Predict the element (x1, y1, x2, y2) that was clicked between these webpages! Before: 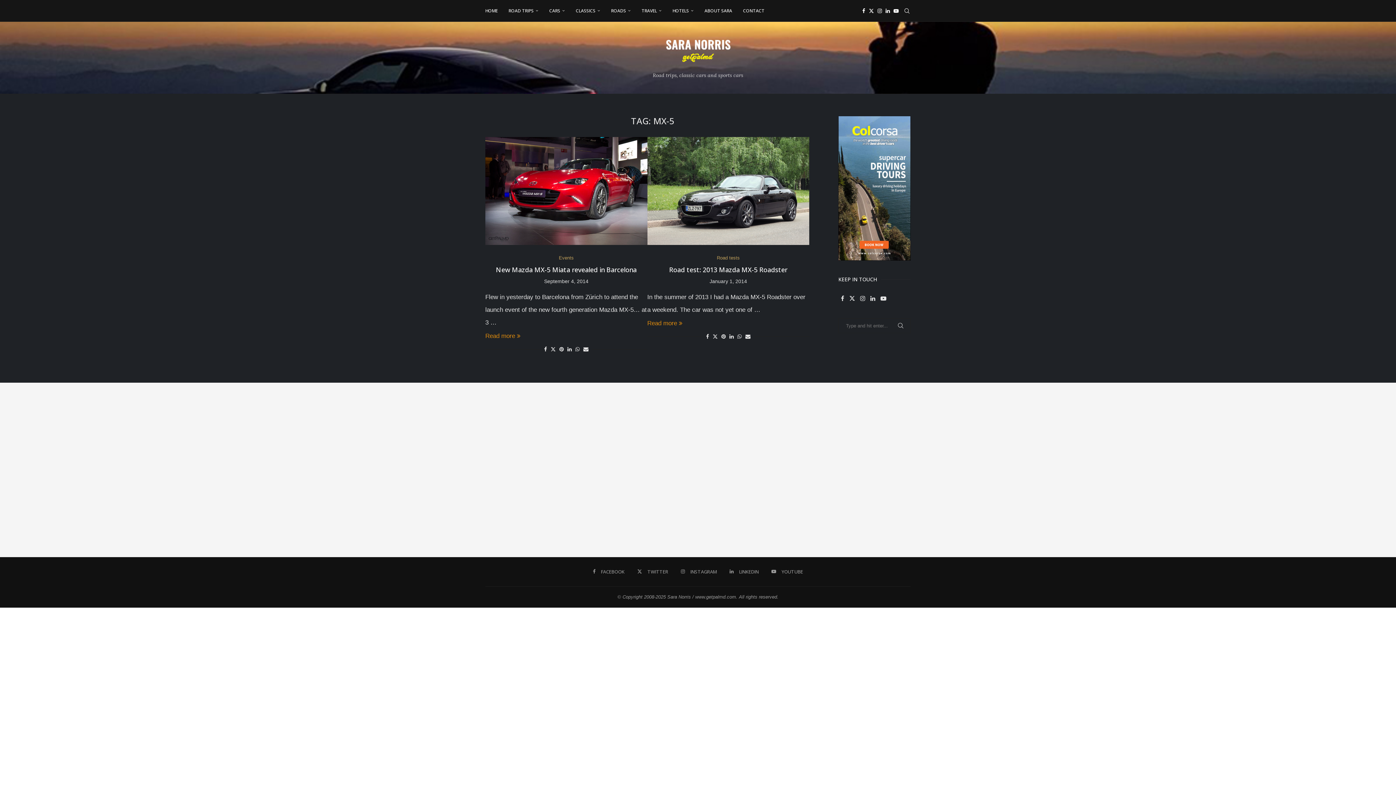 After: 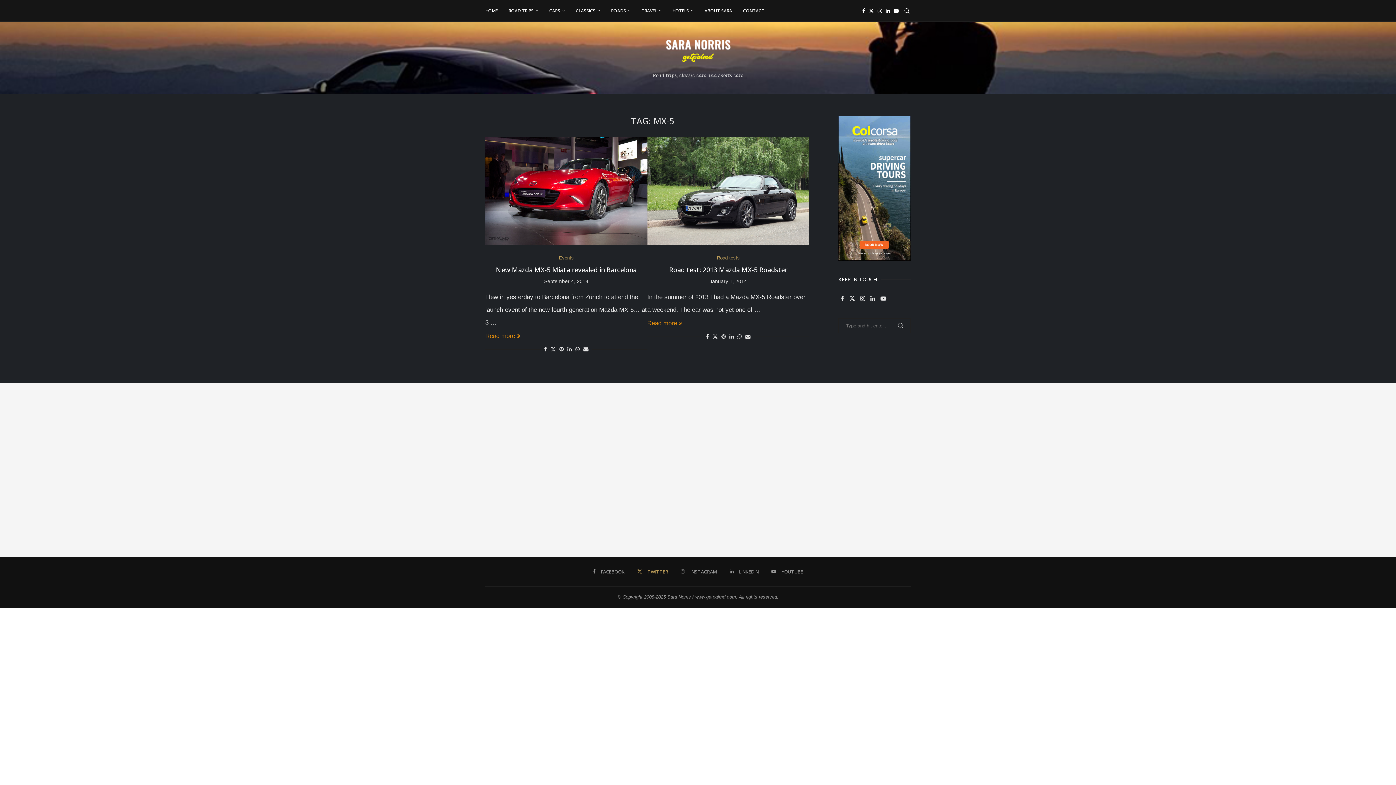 Action: label: Twitter bbox: (637, 568, 668, 575)